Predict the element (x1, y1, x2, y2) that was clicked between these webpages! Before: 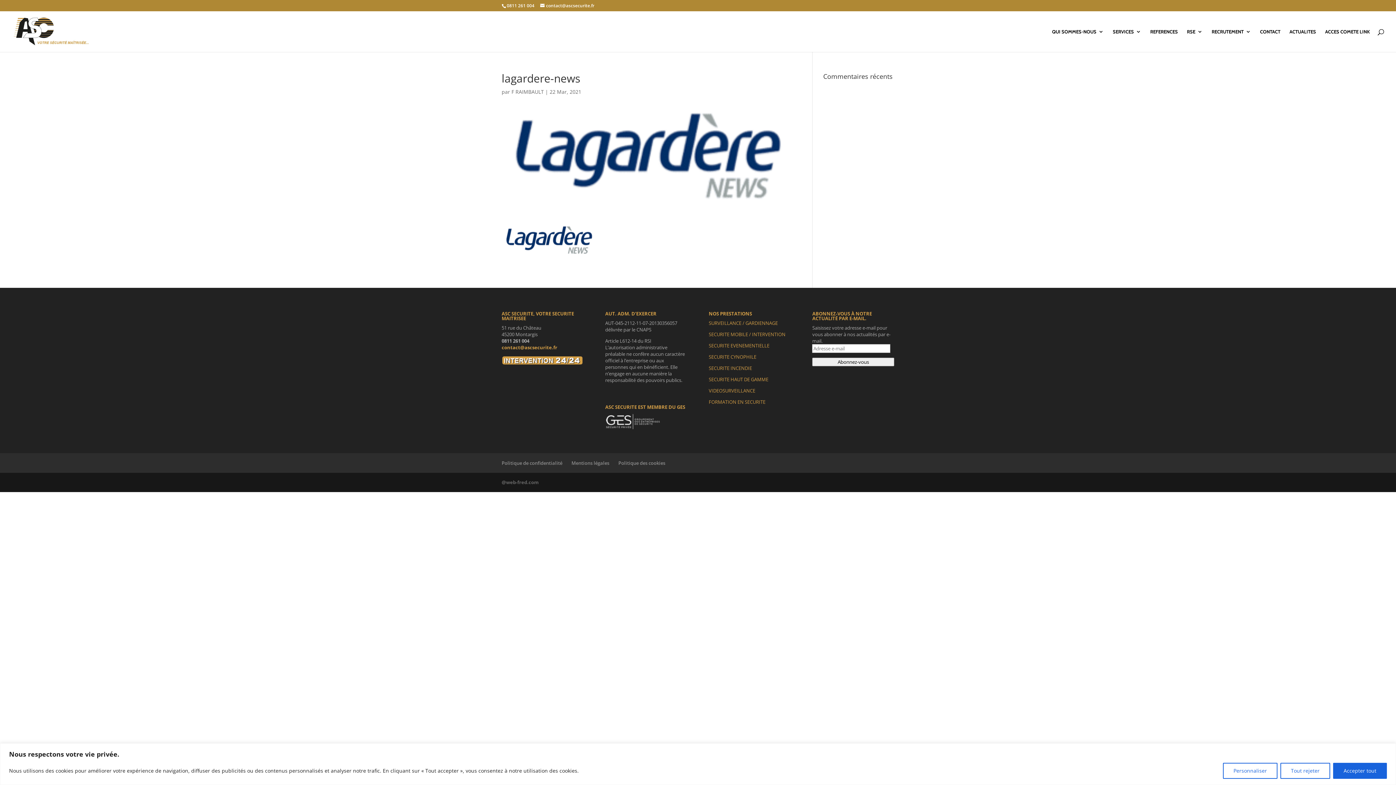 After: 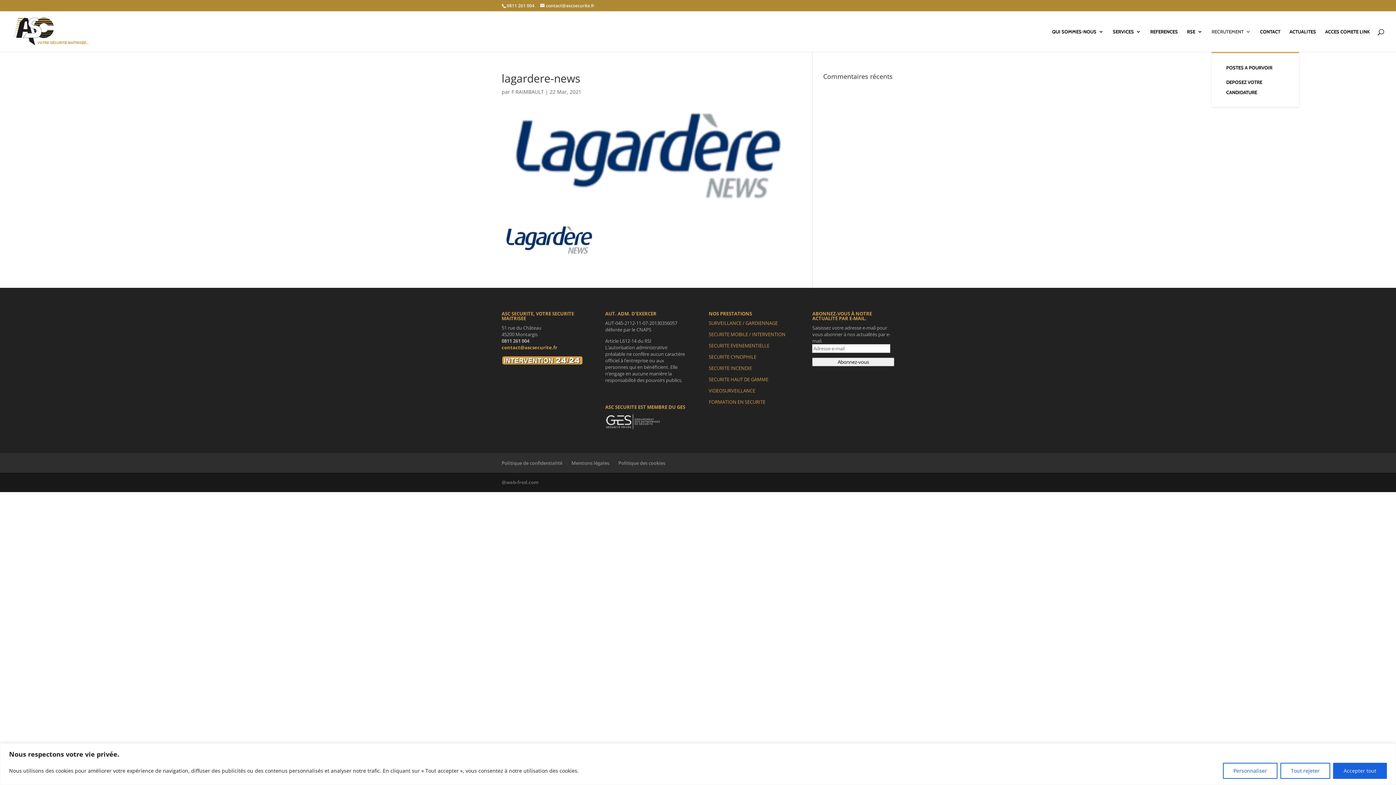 Action: bbox: (1212, 29, 1251, 52) label: RECRUTEMENT